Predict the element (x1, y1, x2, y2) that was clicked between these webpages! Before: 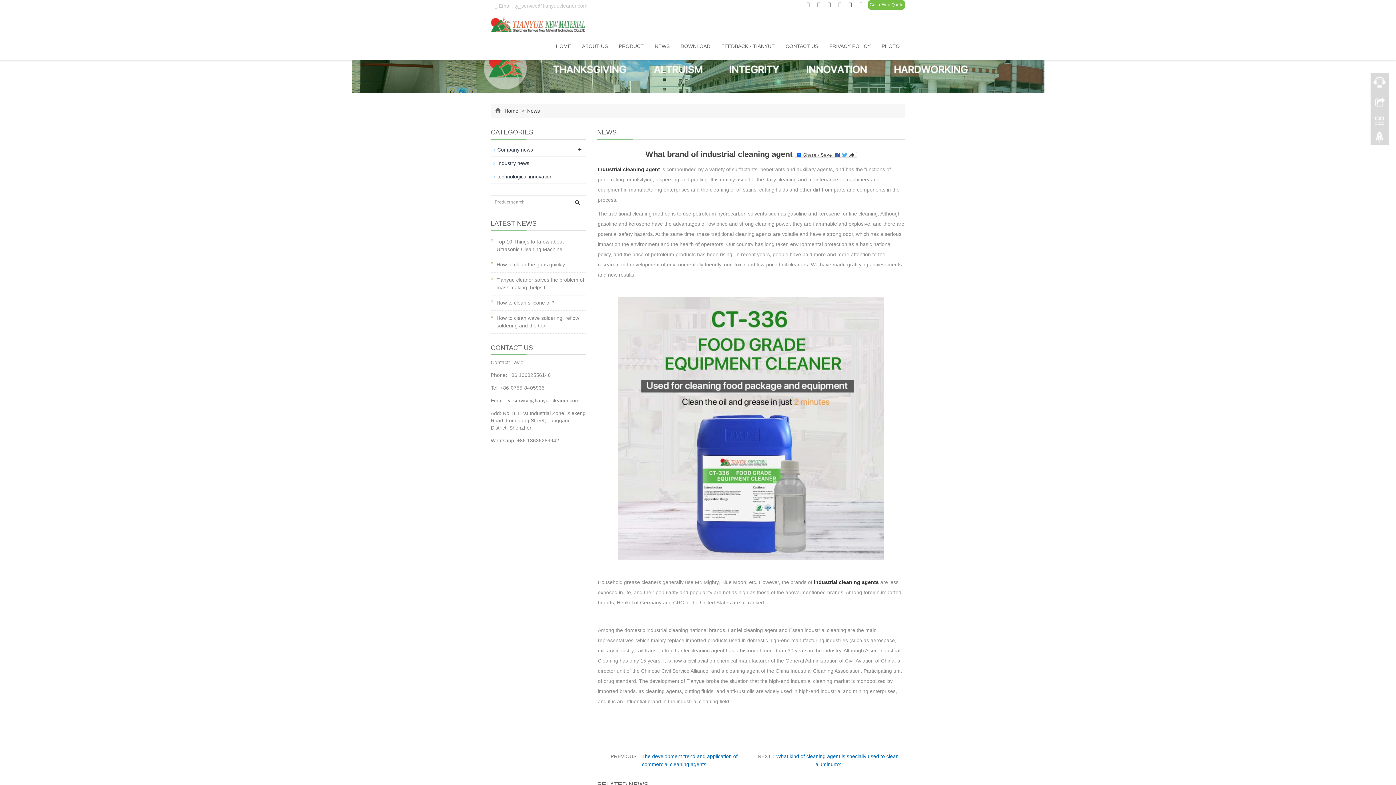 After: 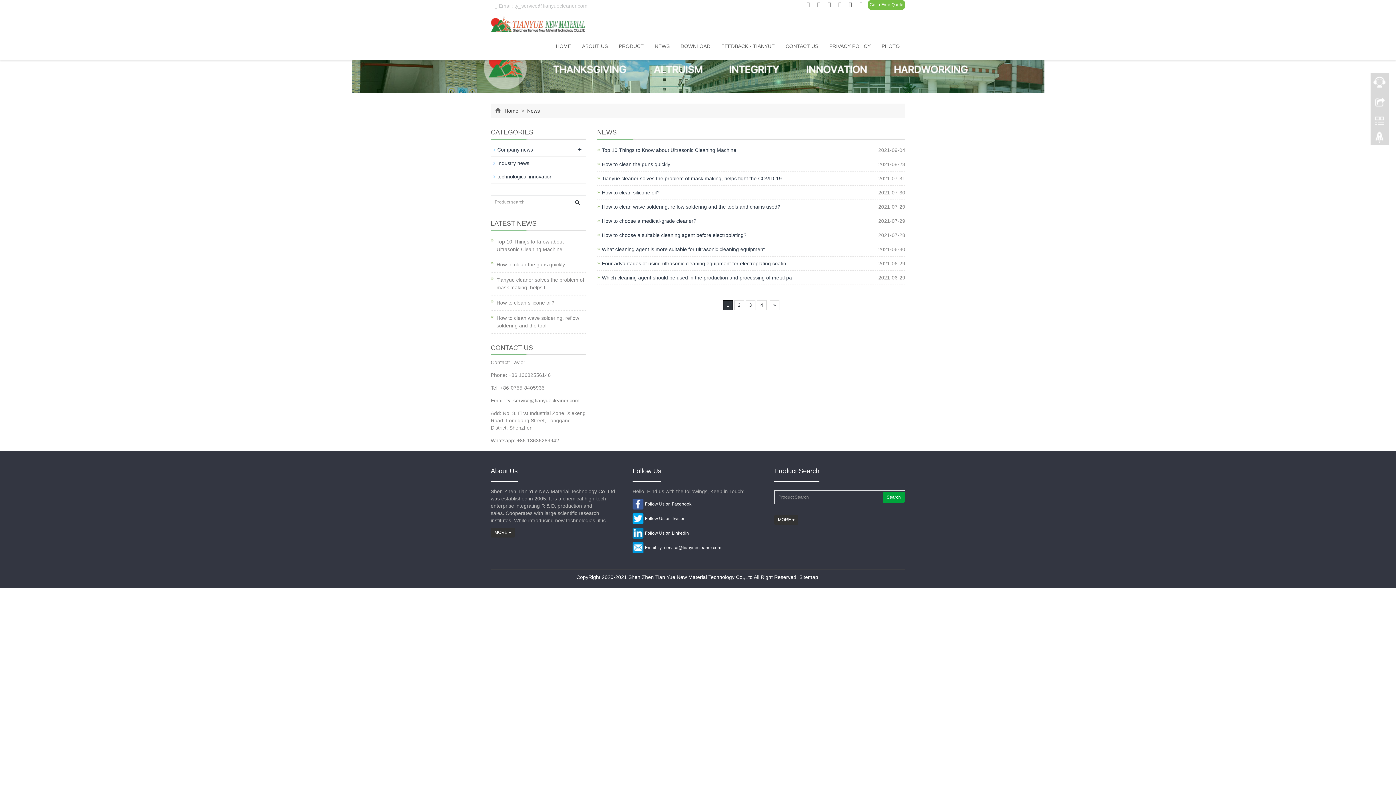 Action: bbox: (525, 108, 540, 113) label:  News